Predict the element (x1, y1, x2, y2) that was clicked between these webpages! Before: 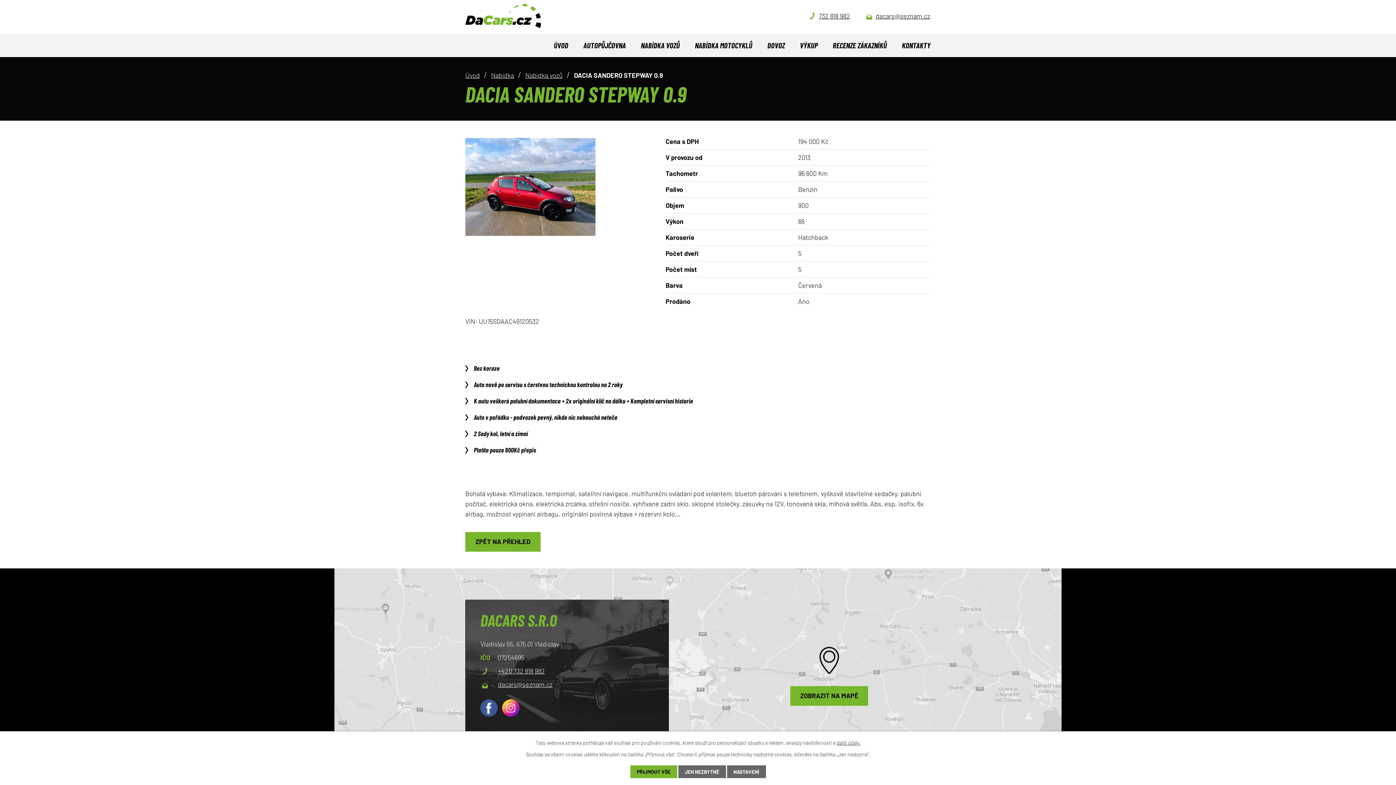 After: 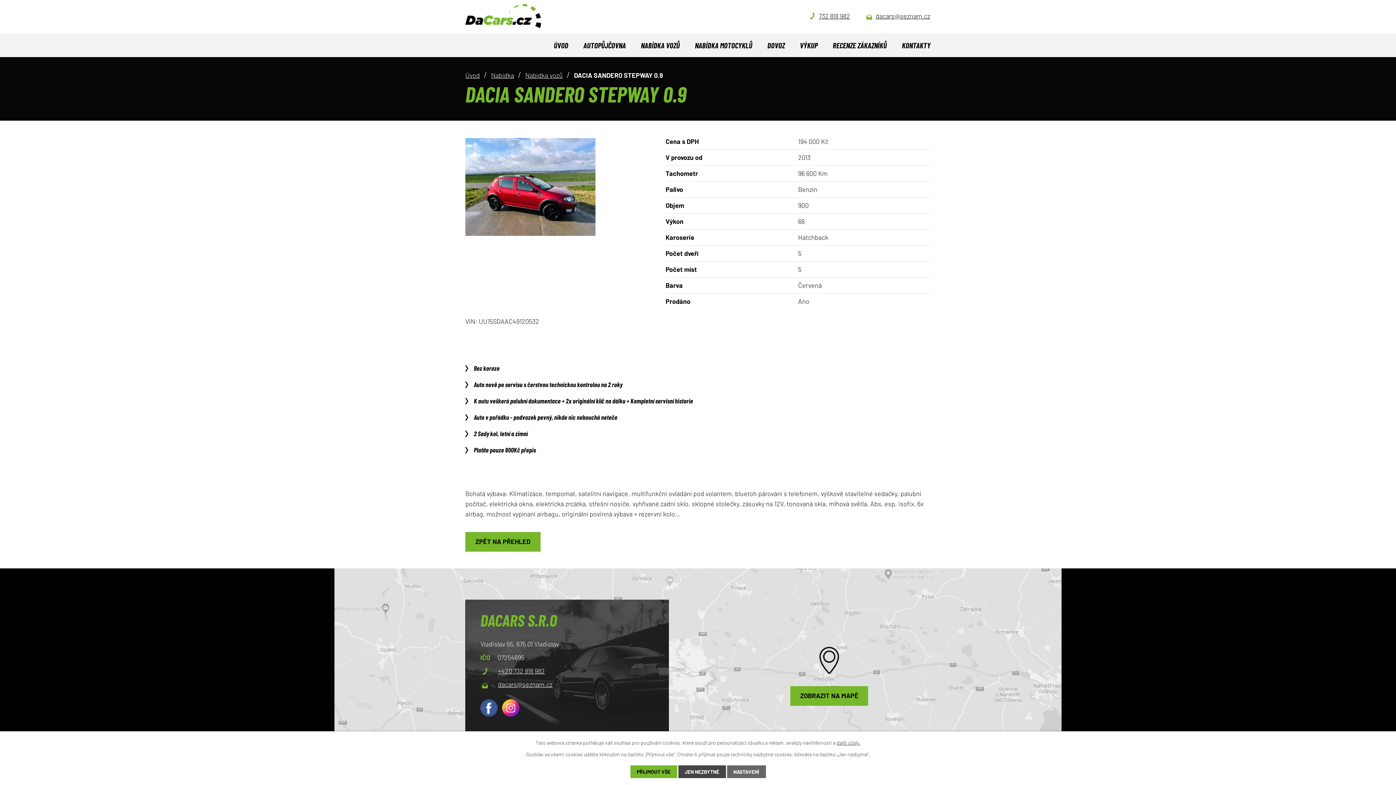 Action: bbox: (678, 765, 726, 778) label: JEN NEZBYTNÉ